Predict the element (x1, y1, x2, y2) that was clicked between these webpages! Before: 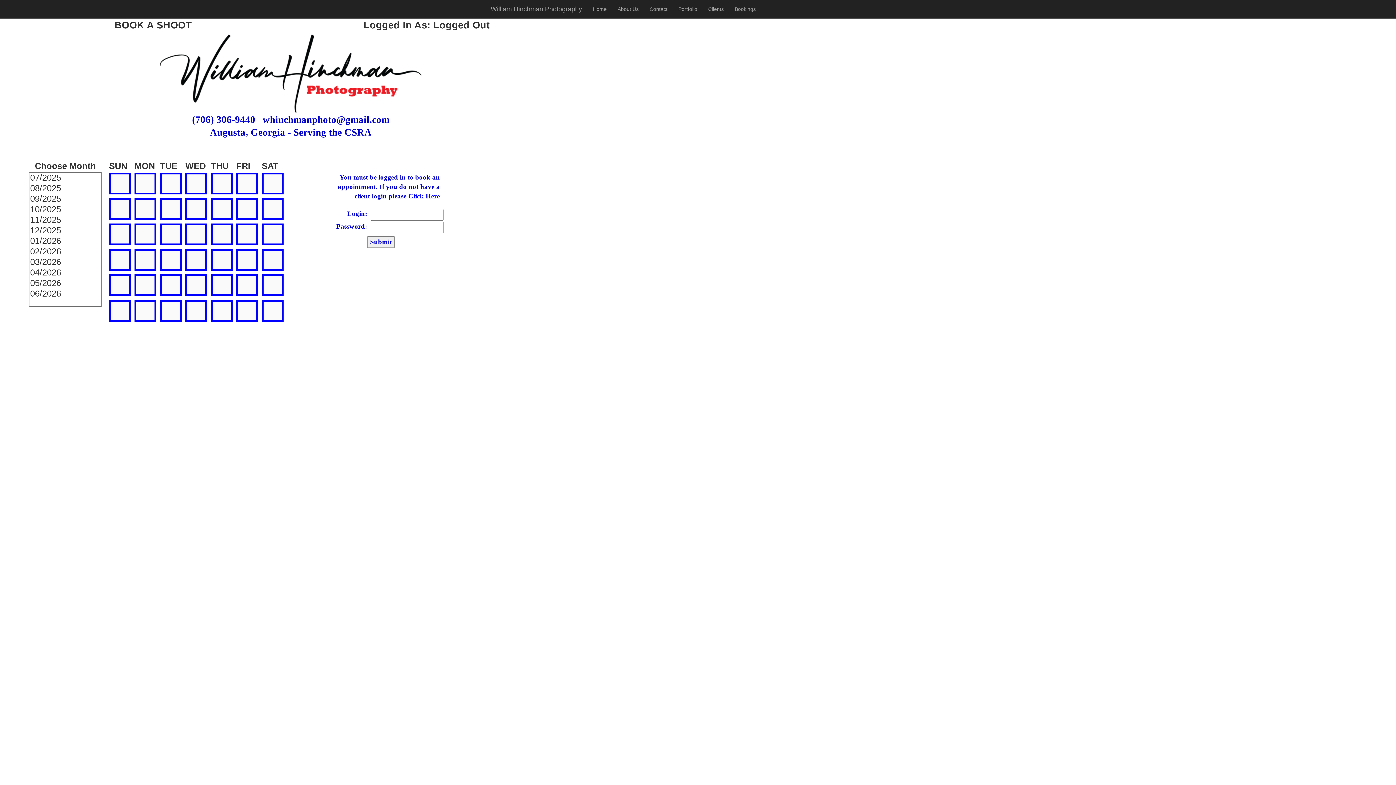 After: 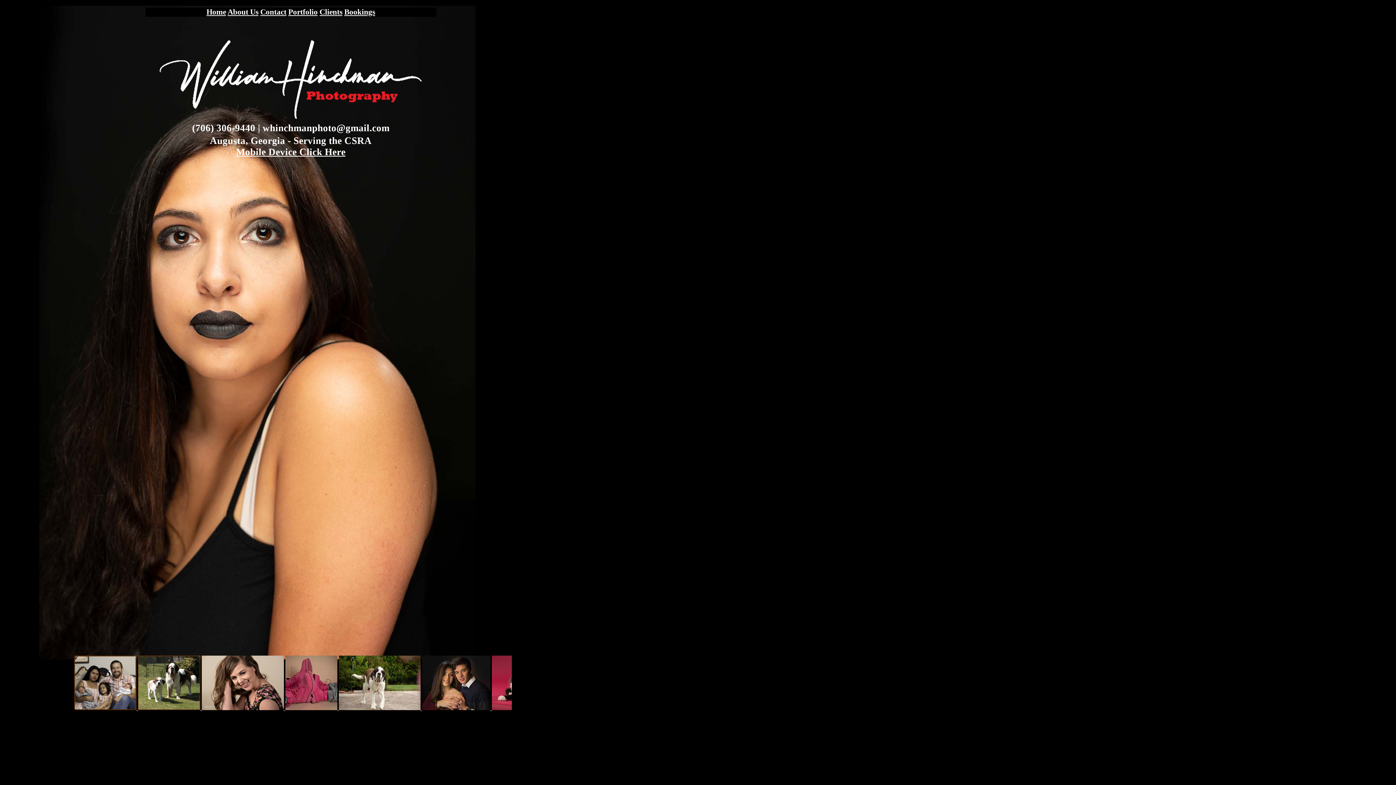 Action: bbox: (587, 0, 612, 18) label: Home